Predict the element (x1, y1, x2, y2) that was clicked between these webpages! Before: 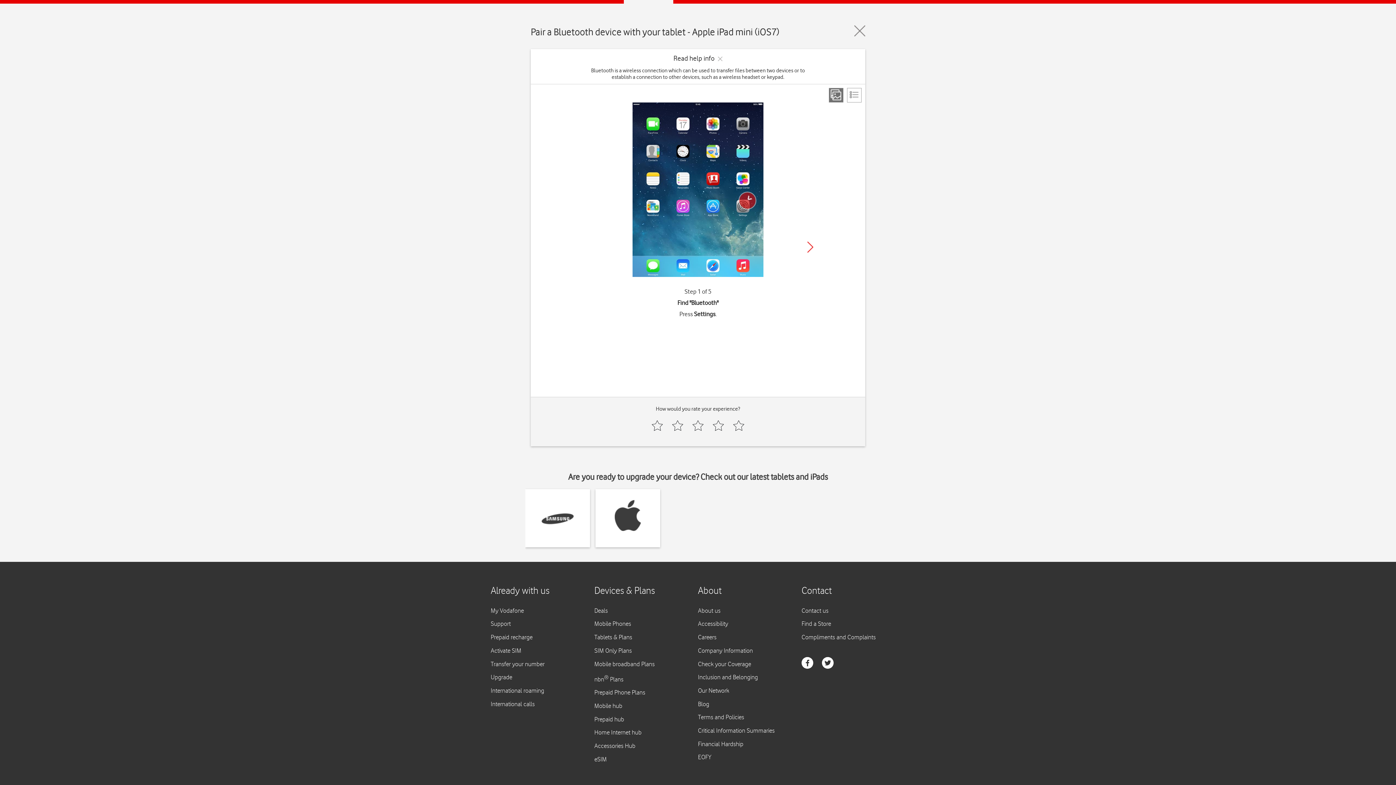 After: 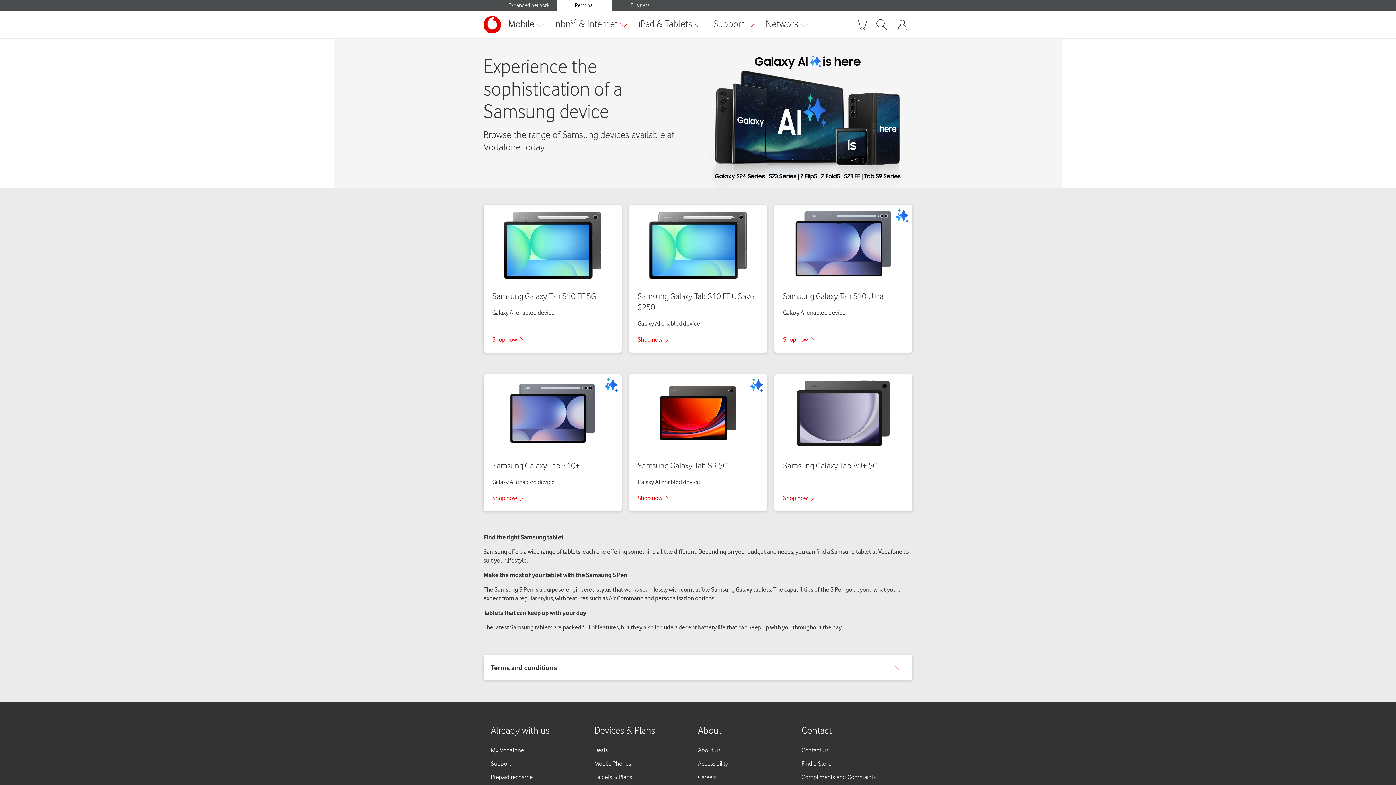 Action: bbox: (541, 489, 574, 547)